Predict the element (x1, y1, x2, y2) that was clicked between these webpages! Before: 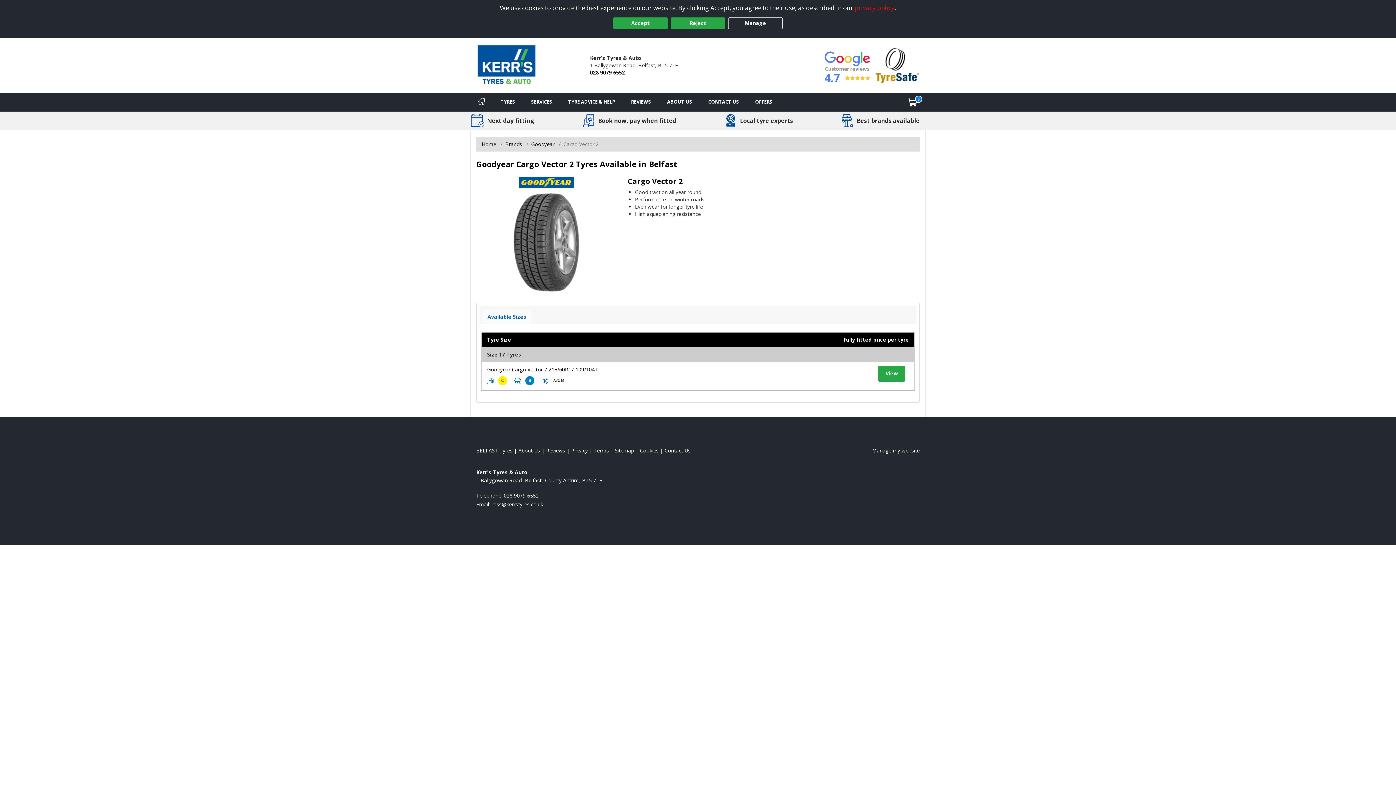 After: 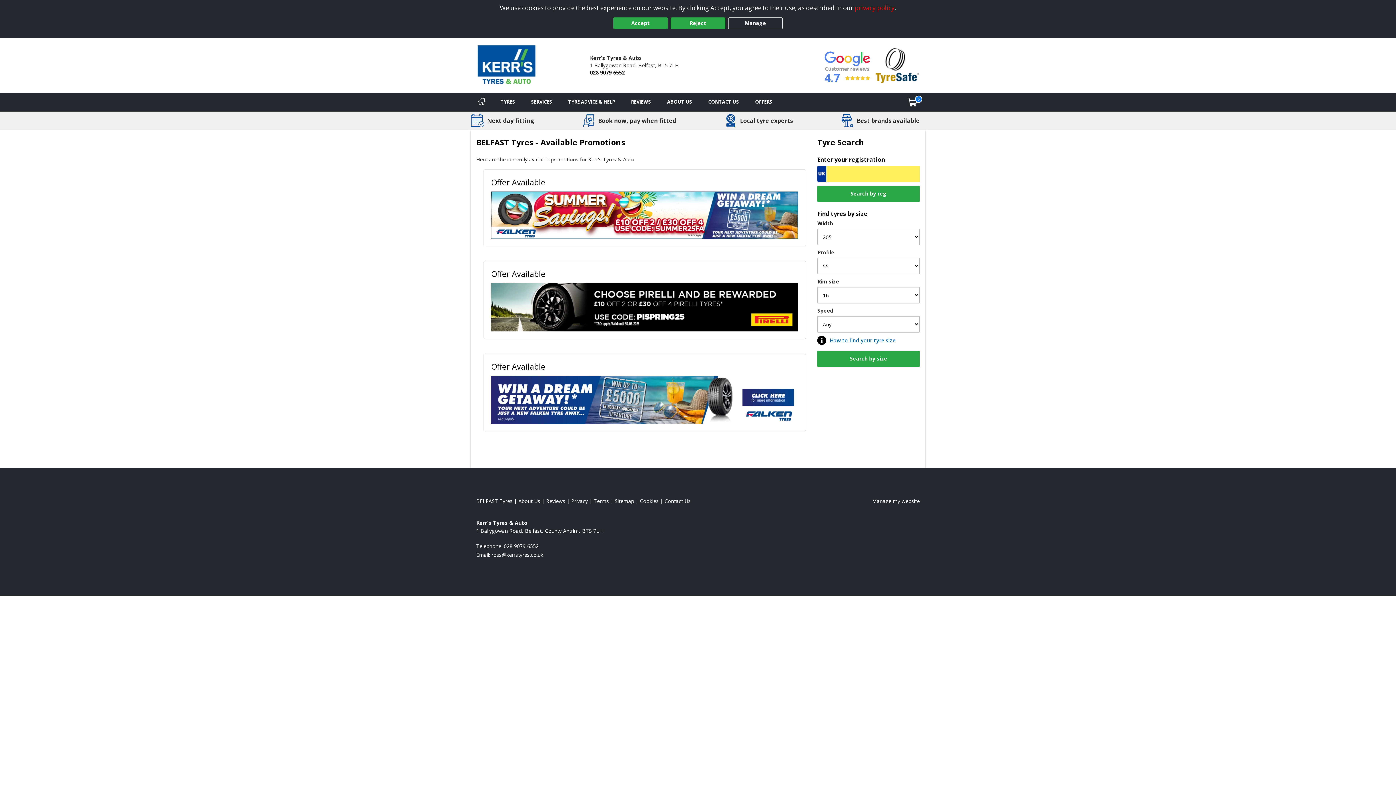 Action: label: View offers bbox: (747, 92, 780, 111)